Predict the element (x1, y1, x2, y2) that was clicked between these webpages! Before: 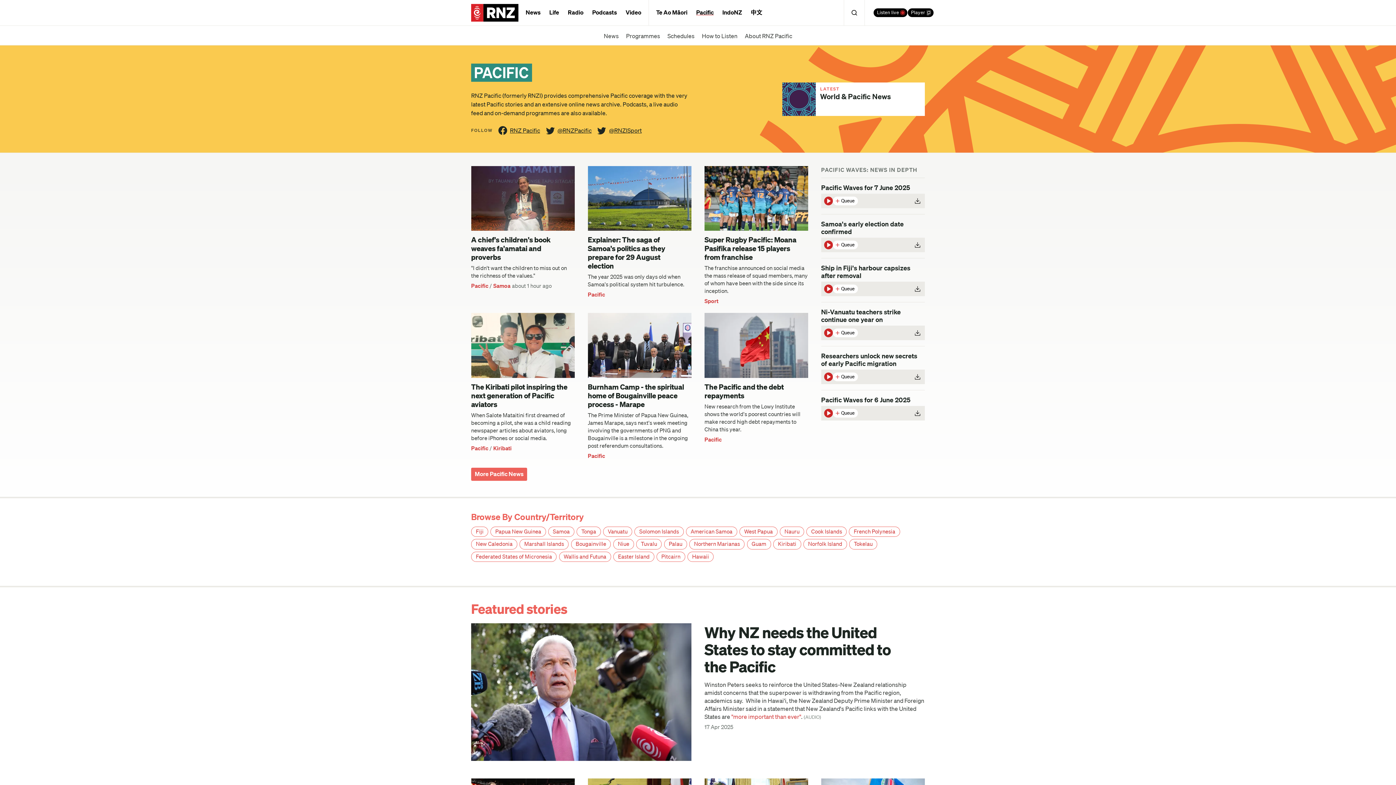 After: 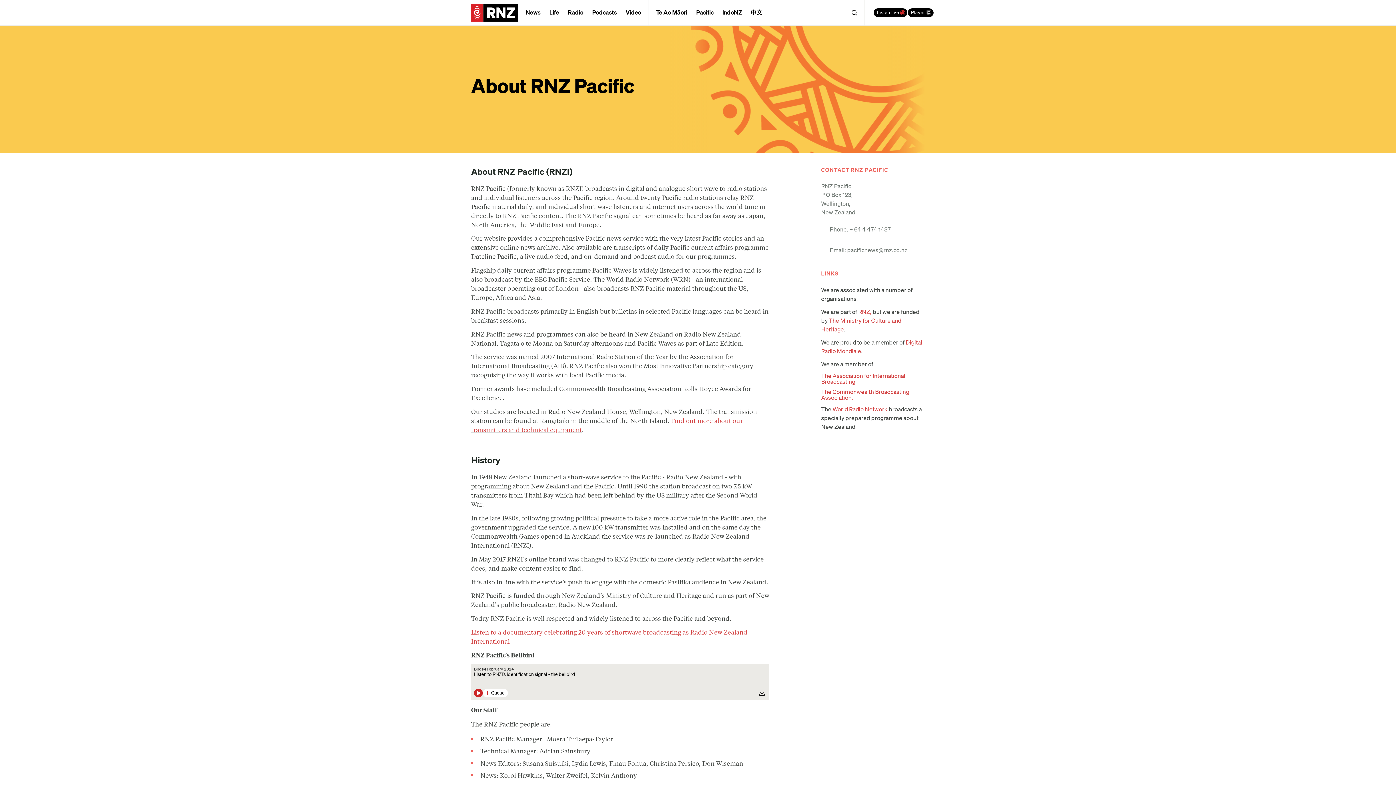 Action: bbox: (745, 25, 792, 45) label: About RNZ Pacific